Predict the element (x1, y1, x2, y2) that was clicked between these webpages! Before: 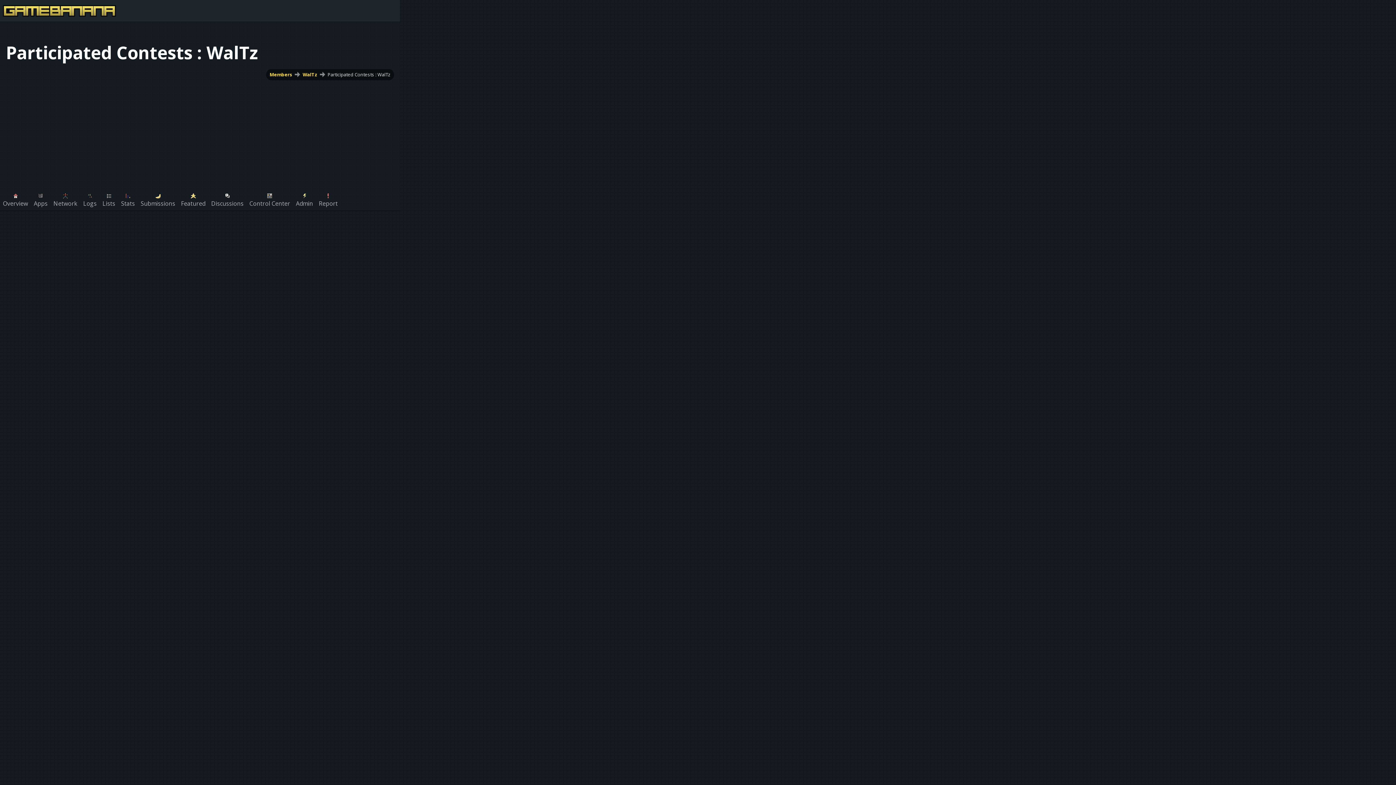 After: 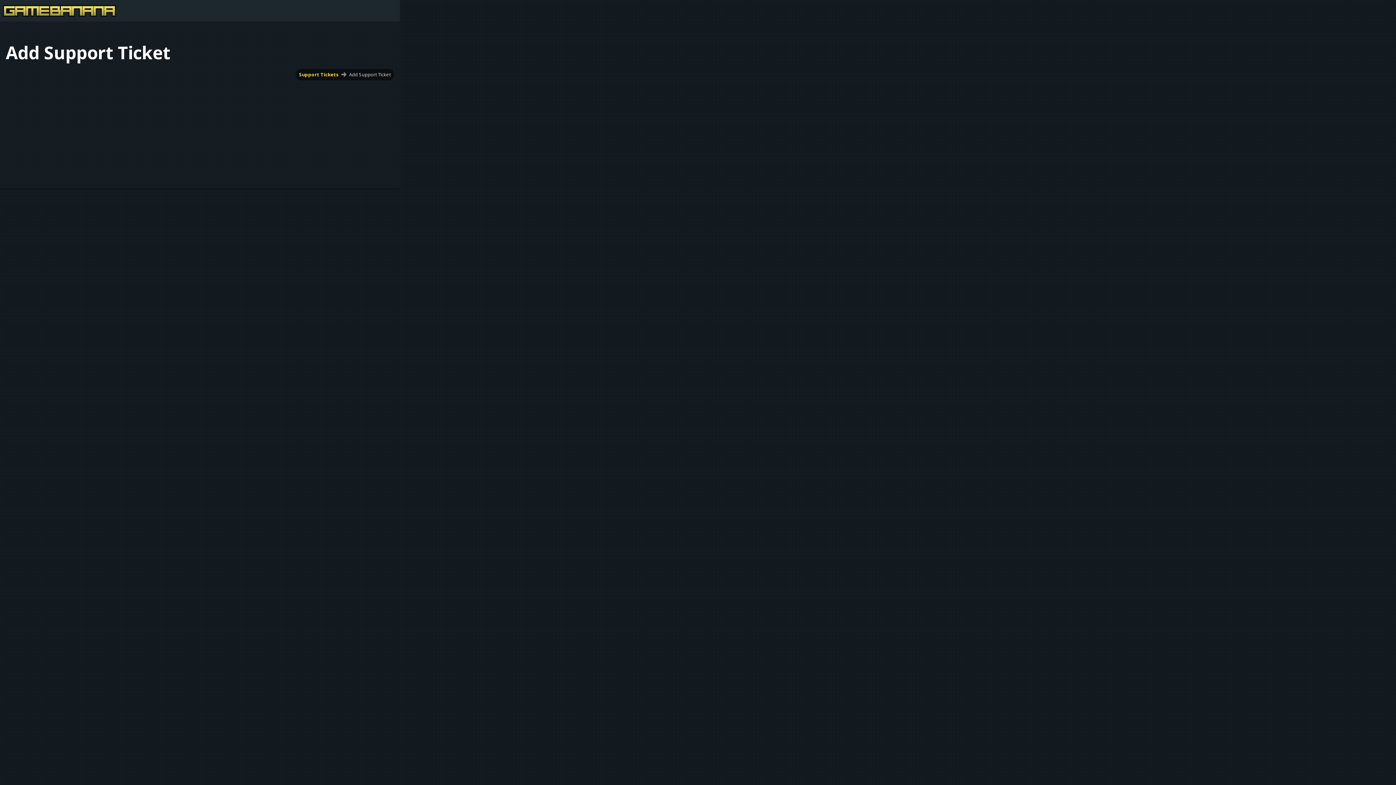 Action: bbox: (316, 188, 340, 210) label: Report